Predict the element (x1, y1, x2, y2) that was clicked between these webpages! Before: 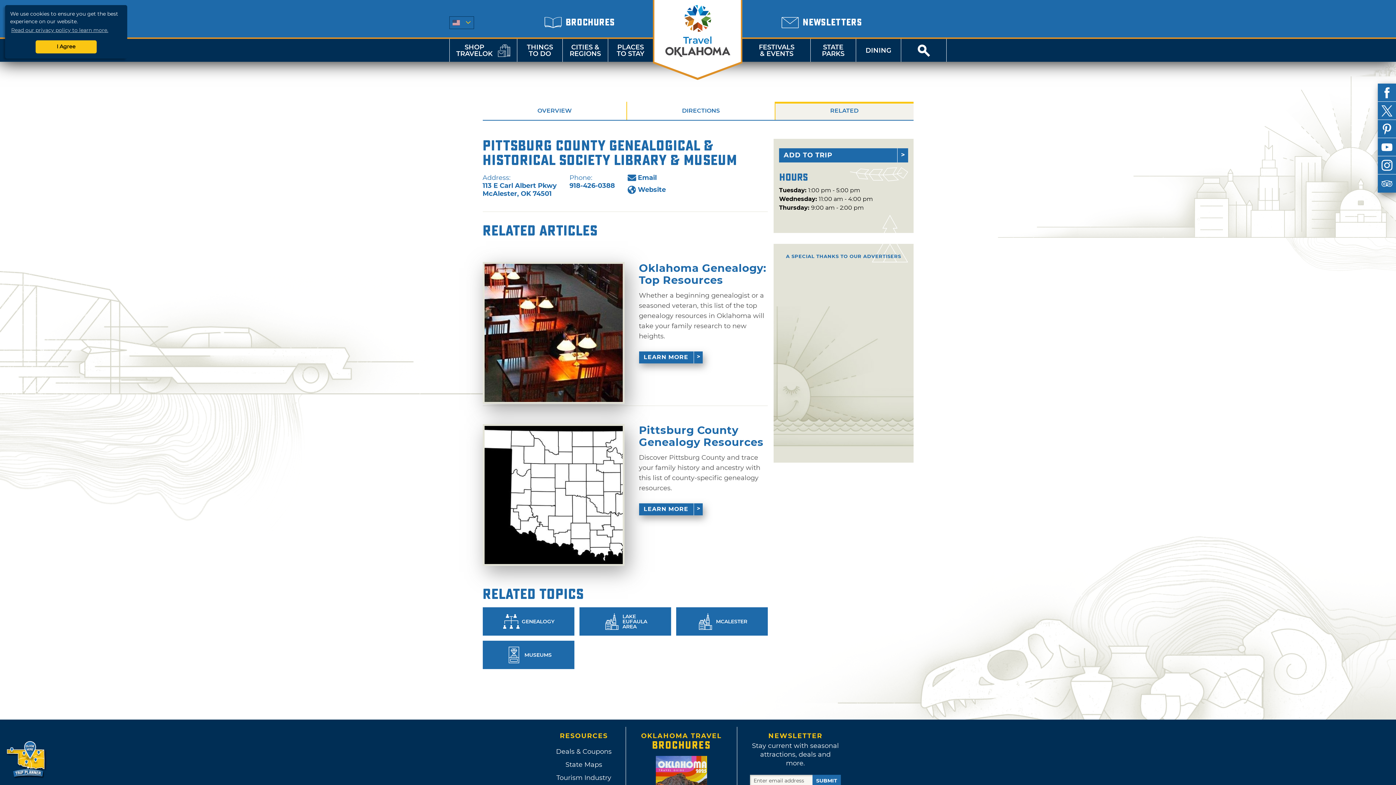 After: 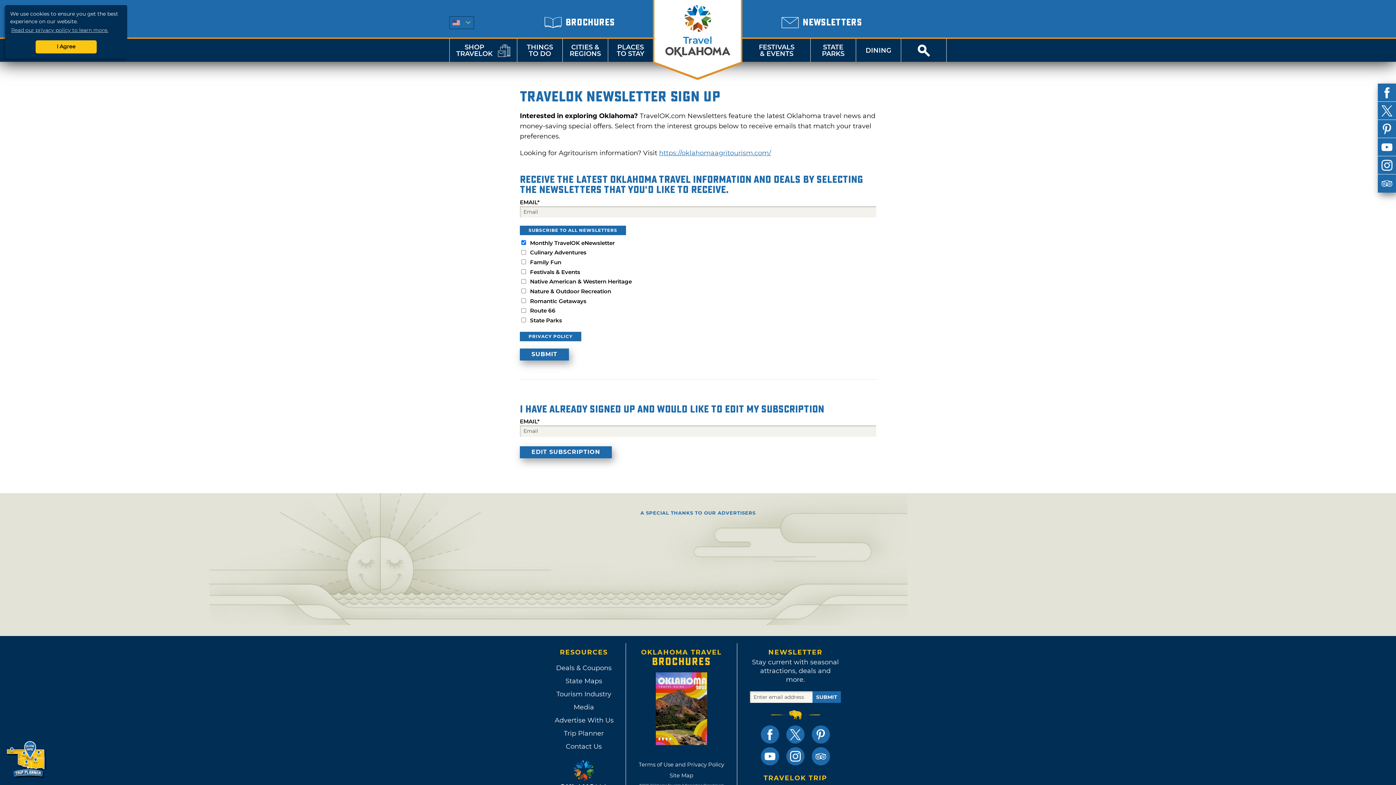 Action: label: NEWSLETTERS bbox: (781, 13, 862, 31)